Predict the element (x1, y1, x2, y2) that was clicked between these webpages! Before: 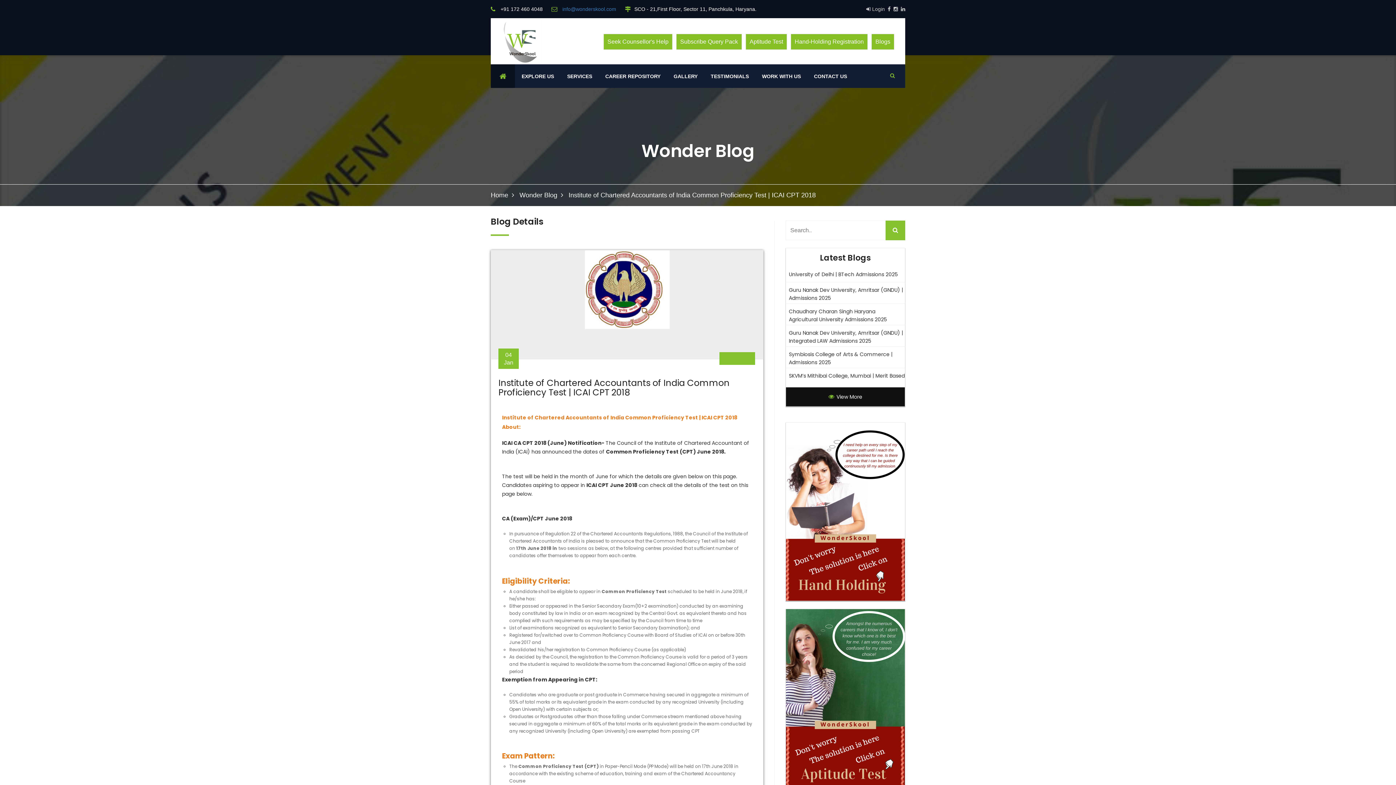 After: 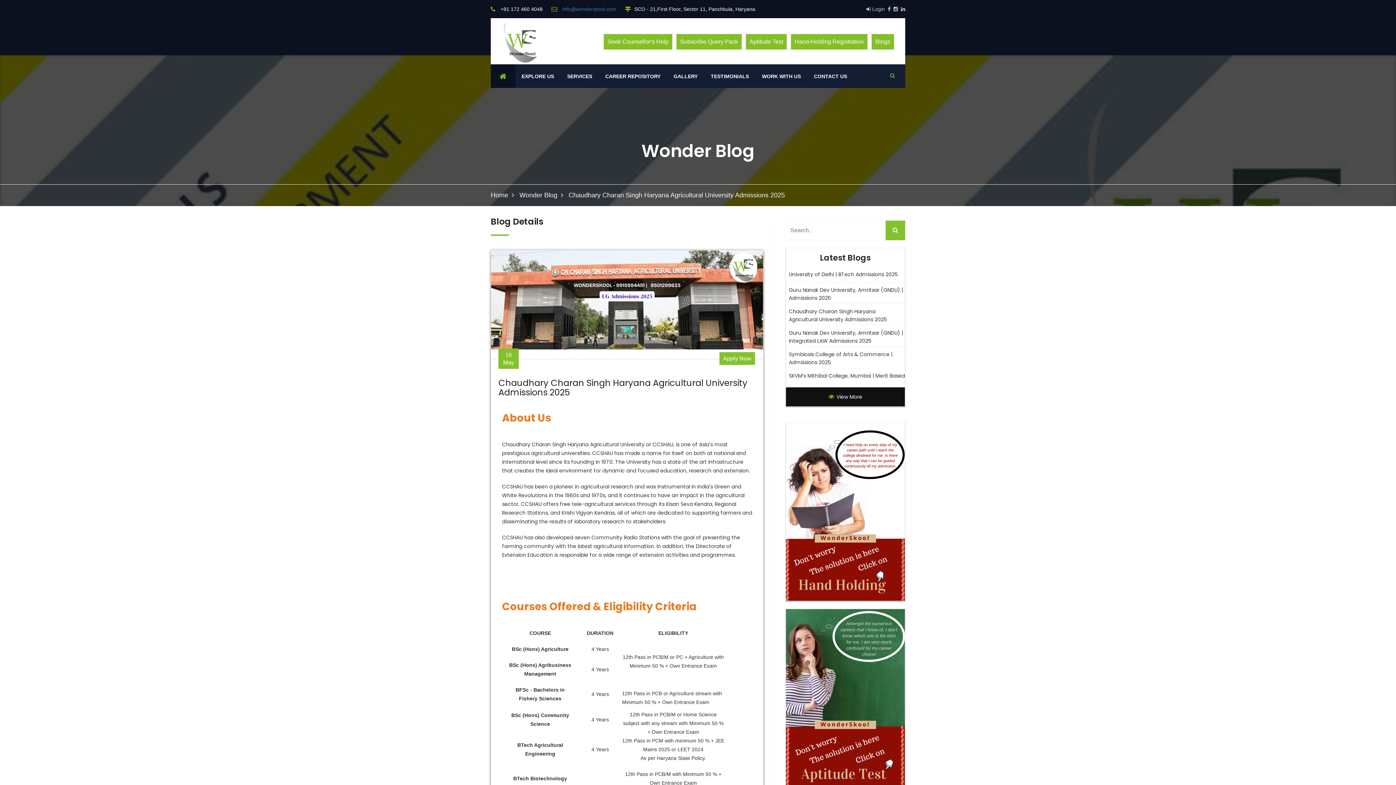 Action: label: Chaudhary Charan Singh Haryana Agricultural University Admissions 2025 bbox: (789, 307, 905, 323)